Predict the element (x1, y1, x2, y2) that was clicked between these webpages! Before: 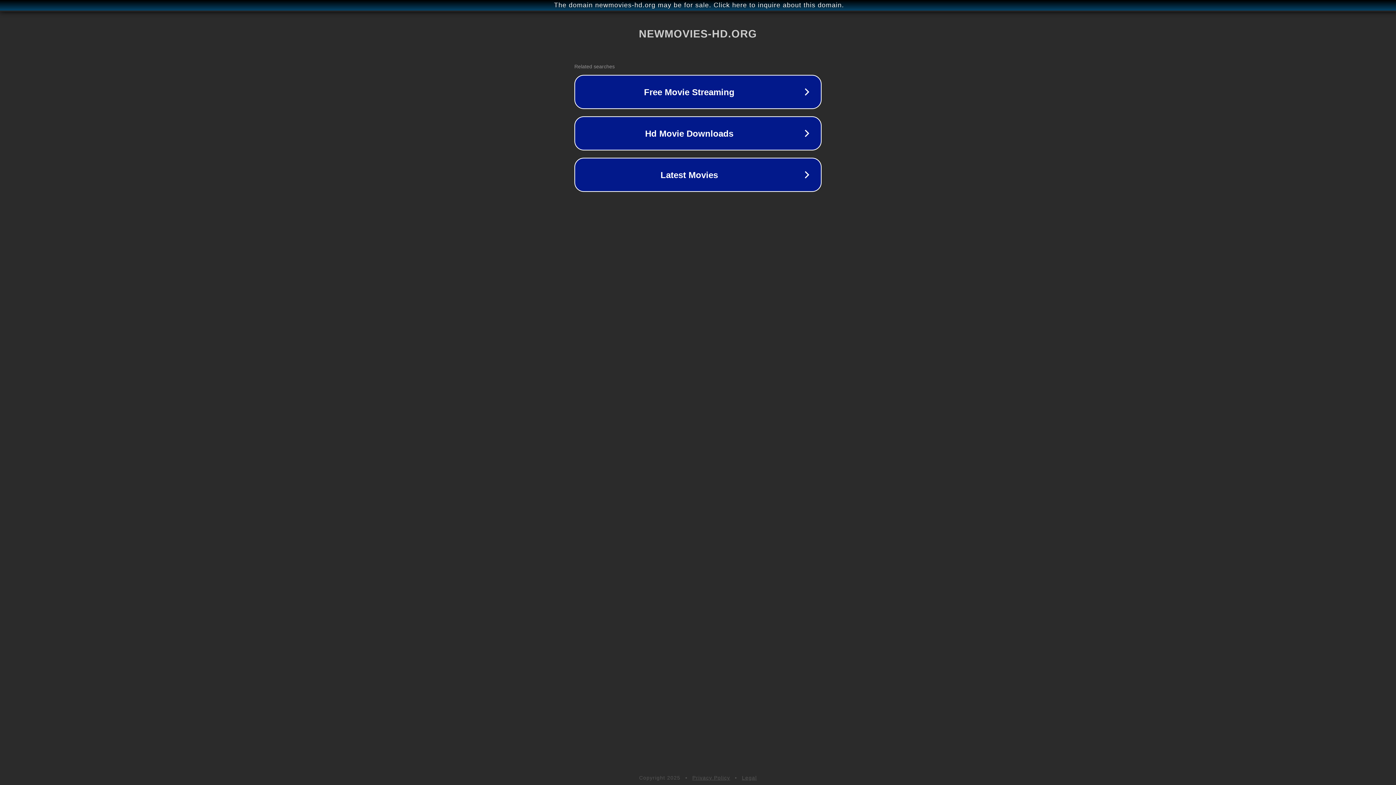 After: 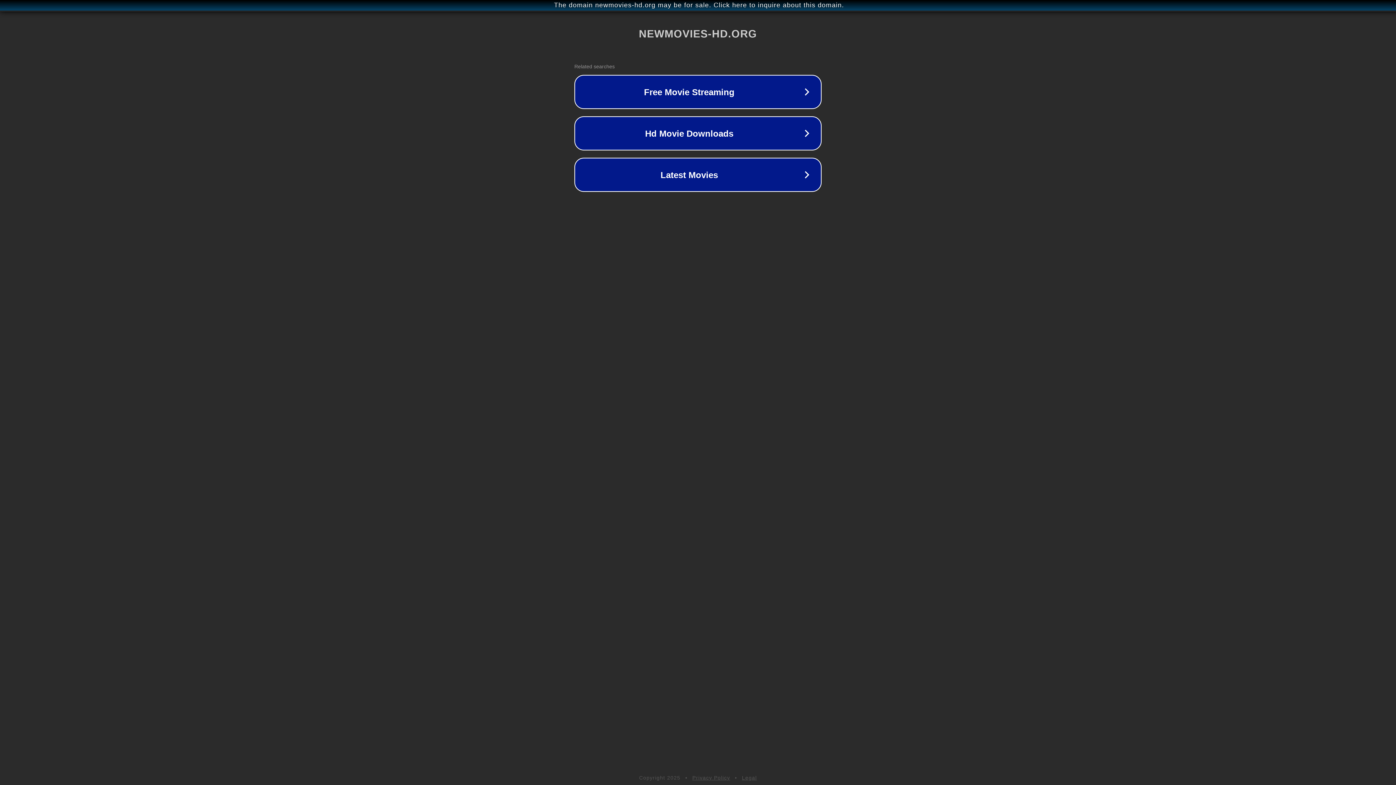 Action: bbox: (742, 775, 757, 781) label: Legal